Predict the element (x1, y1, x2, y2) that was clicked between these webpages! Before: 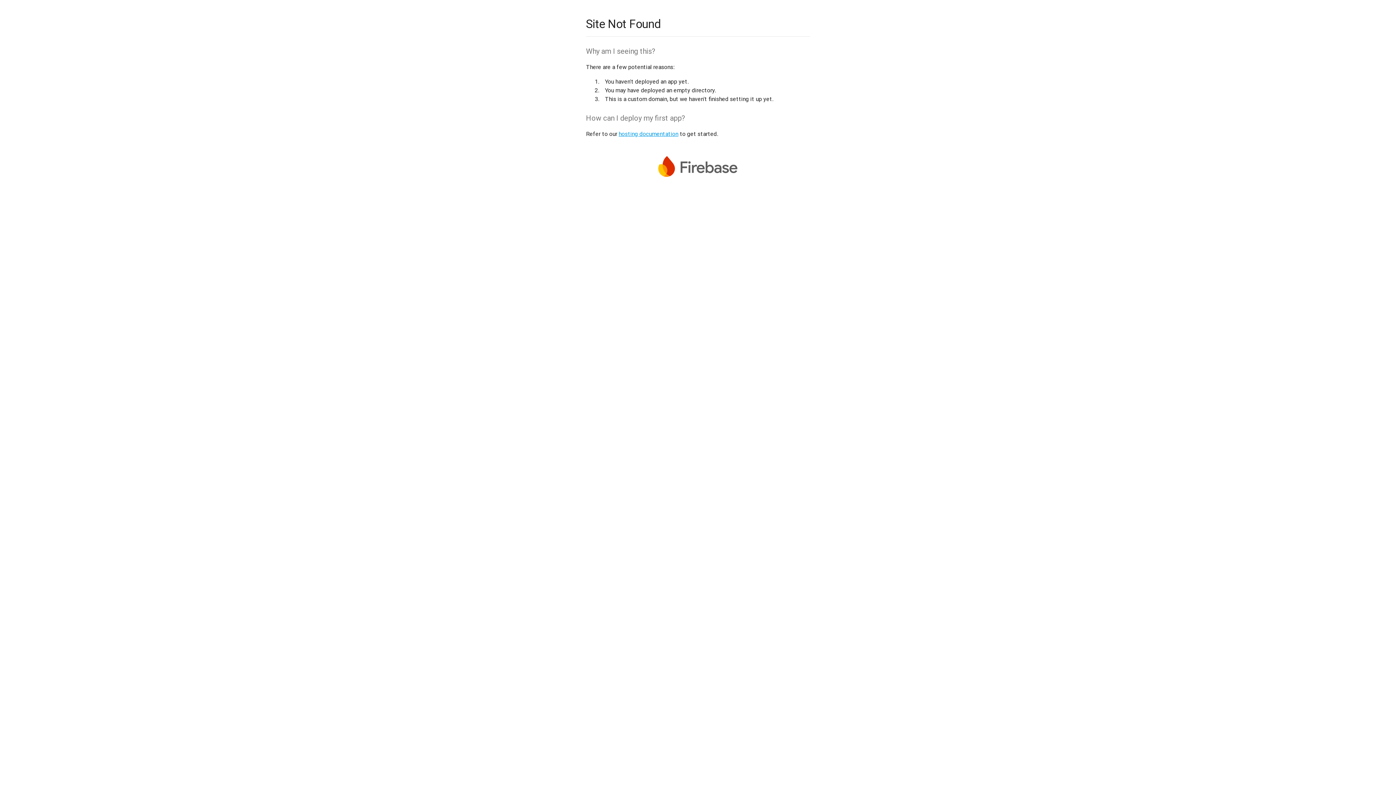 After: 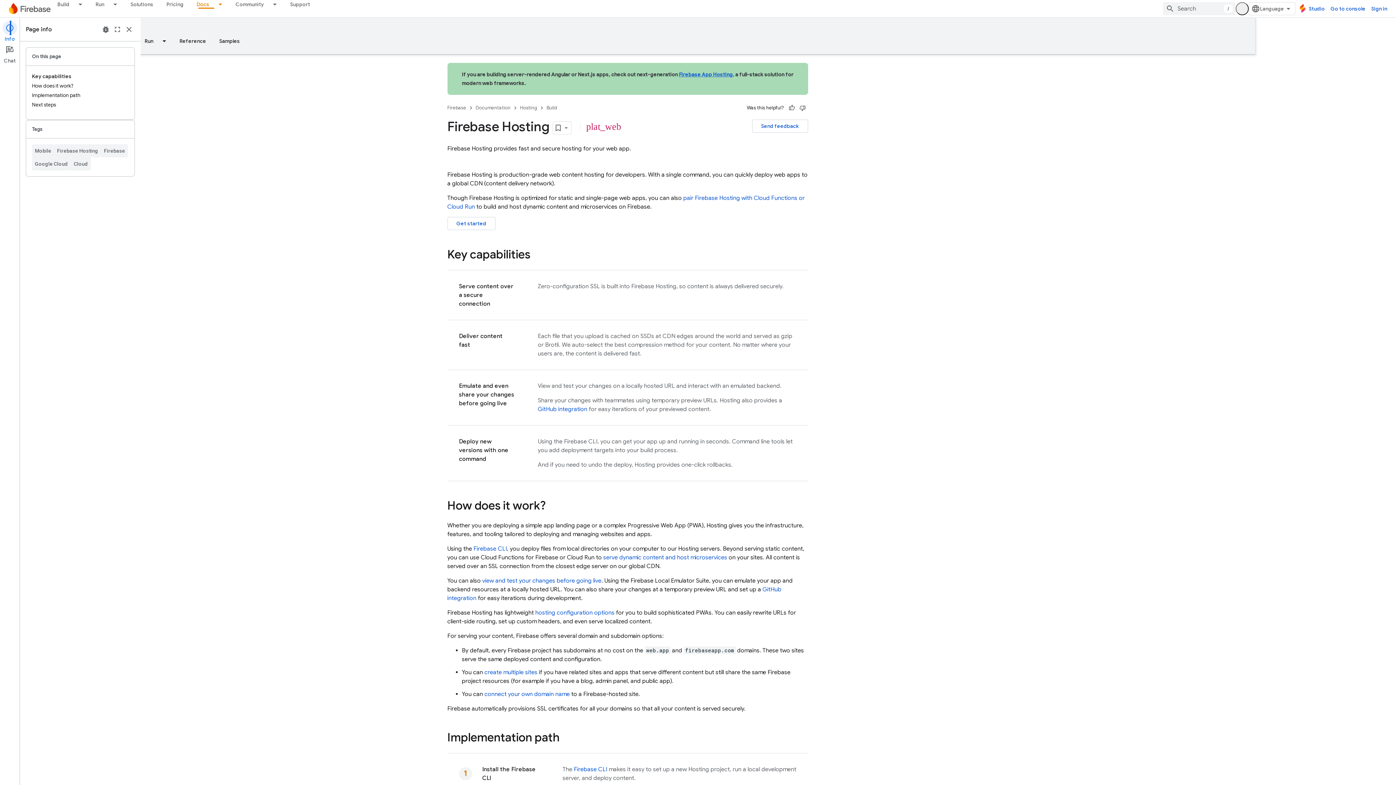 Action: bbox: (618, 130, 678, 137) label: hosting documentation